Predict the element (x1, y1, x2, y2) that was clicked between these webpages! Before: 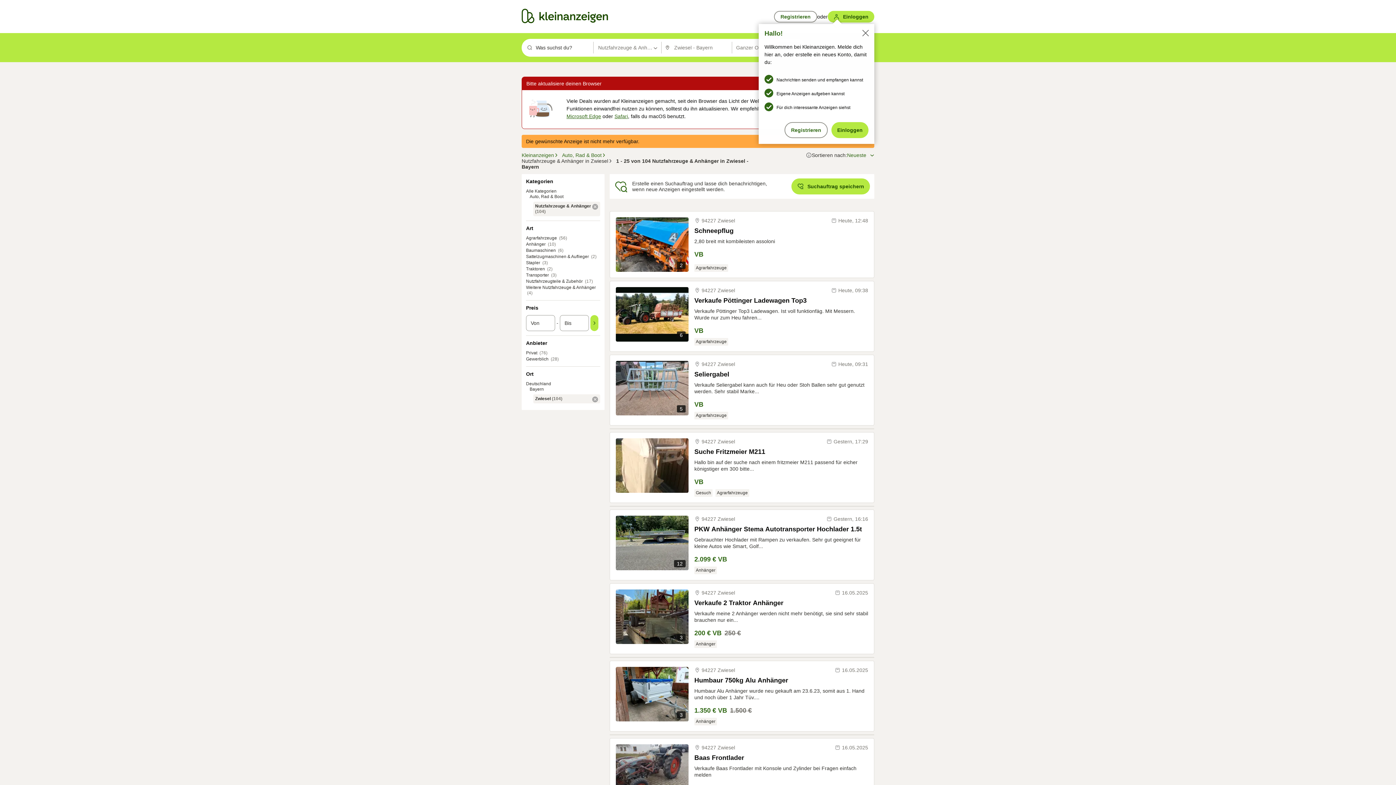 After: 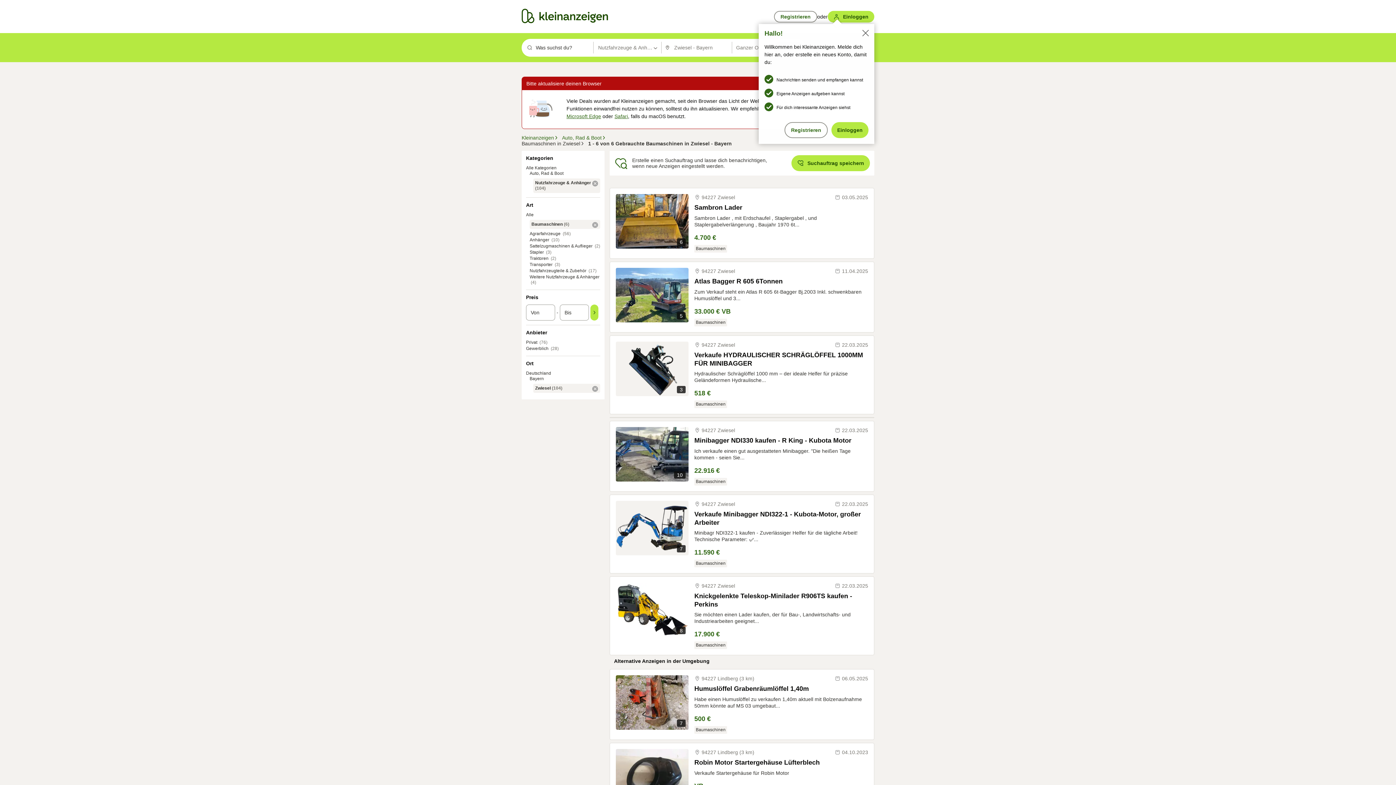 Action: label: Baumaschinen bbox: (526, 248, 556, 253)